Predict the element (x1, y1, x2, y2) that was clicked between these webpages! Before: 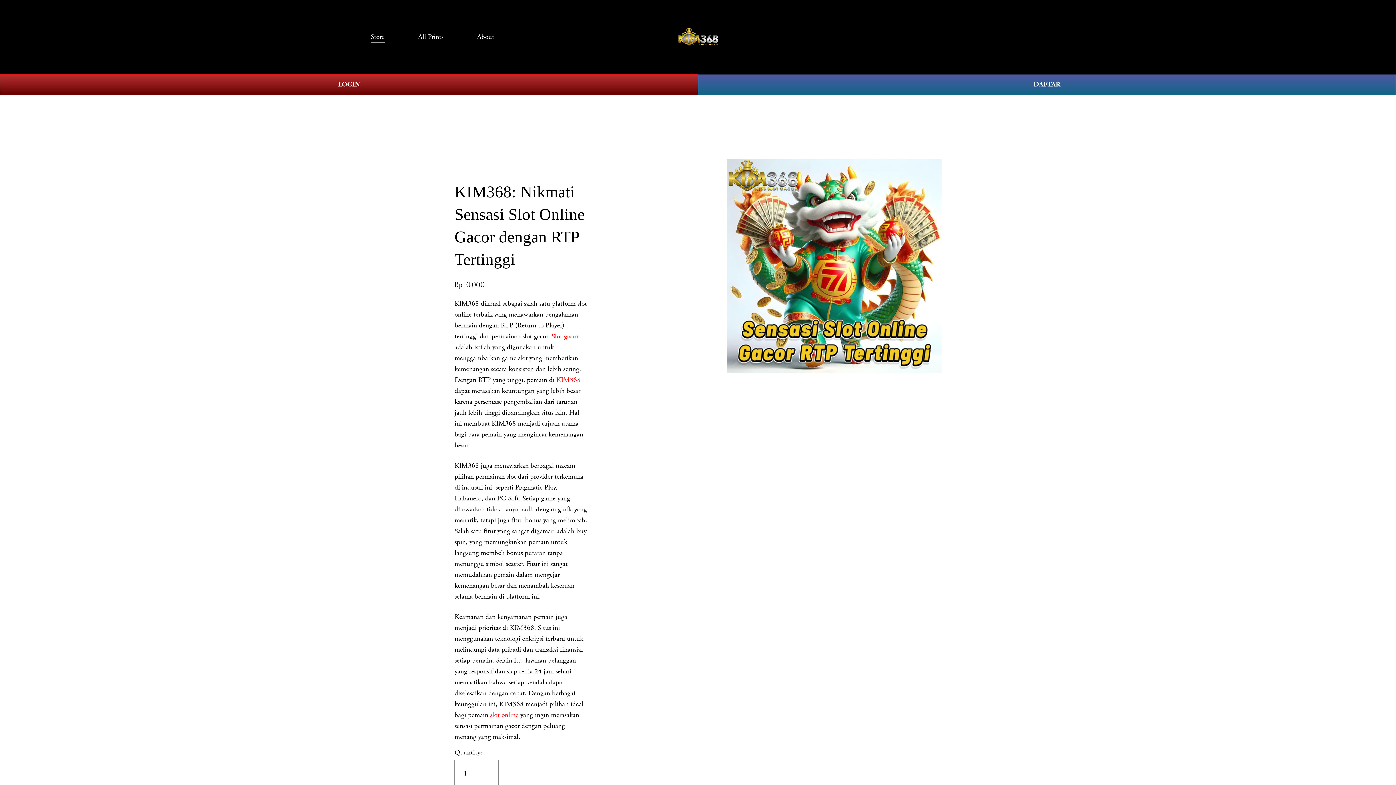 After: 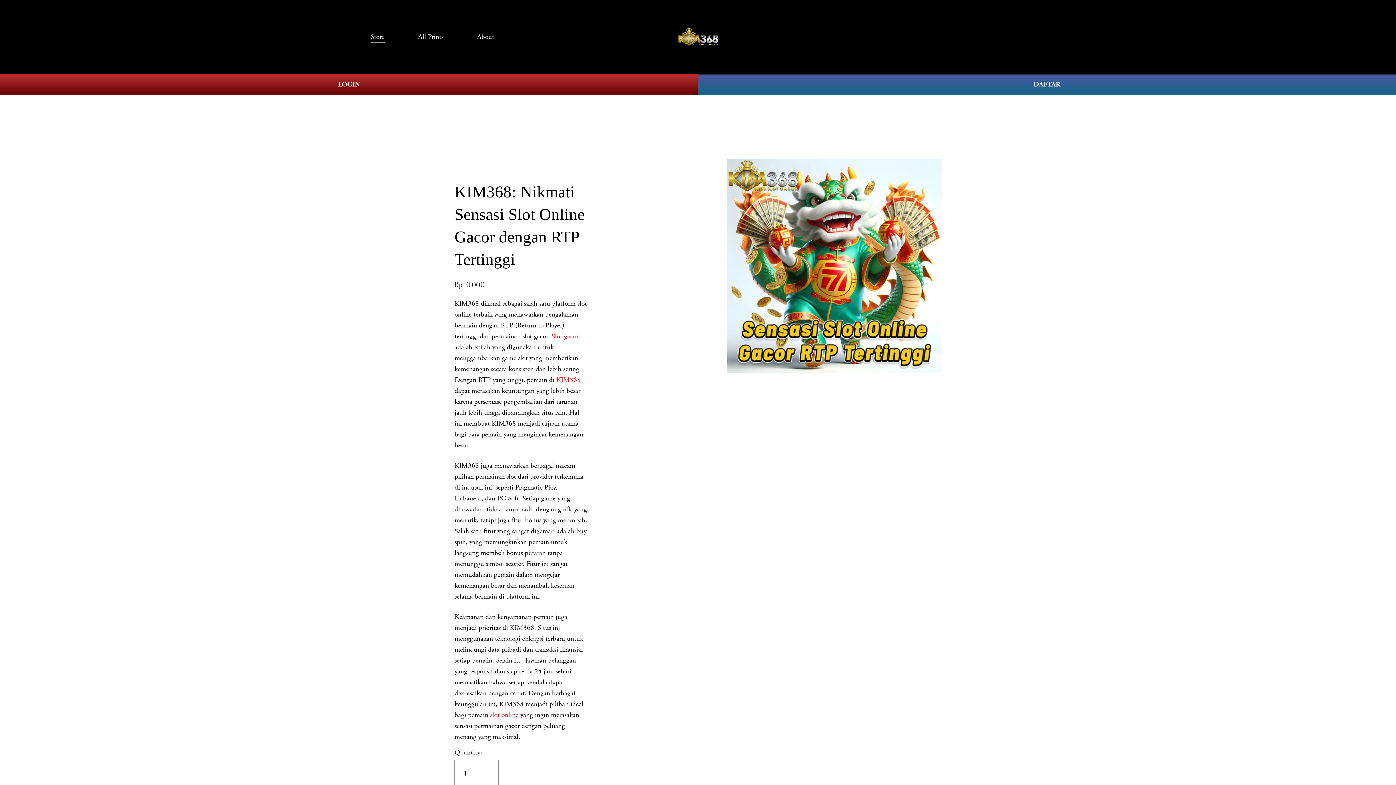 Action: bbox: (418, 30, 443, 43) label: All Prints